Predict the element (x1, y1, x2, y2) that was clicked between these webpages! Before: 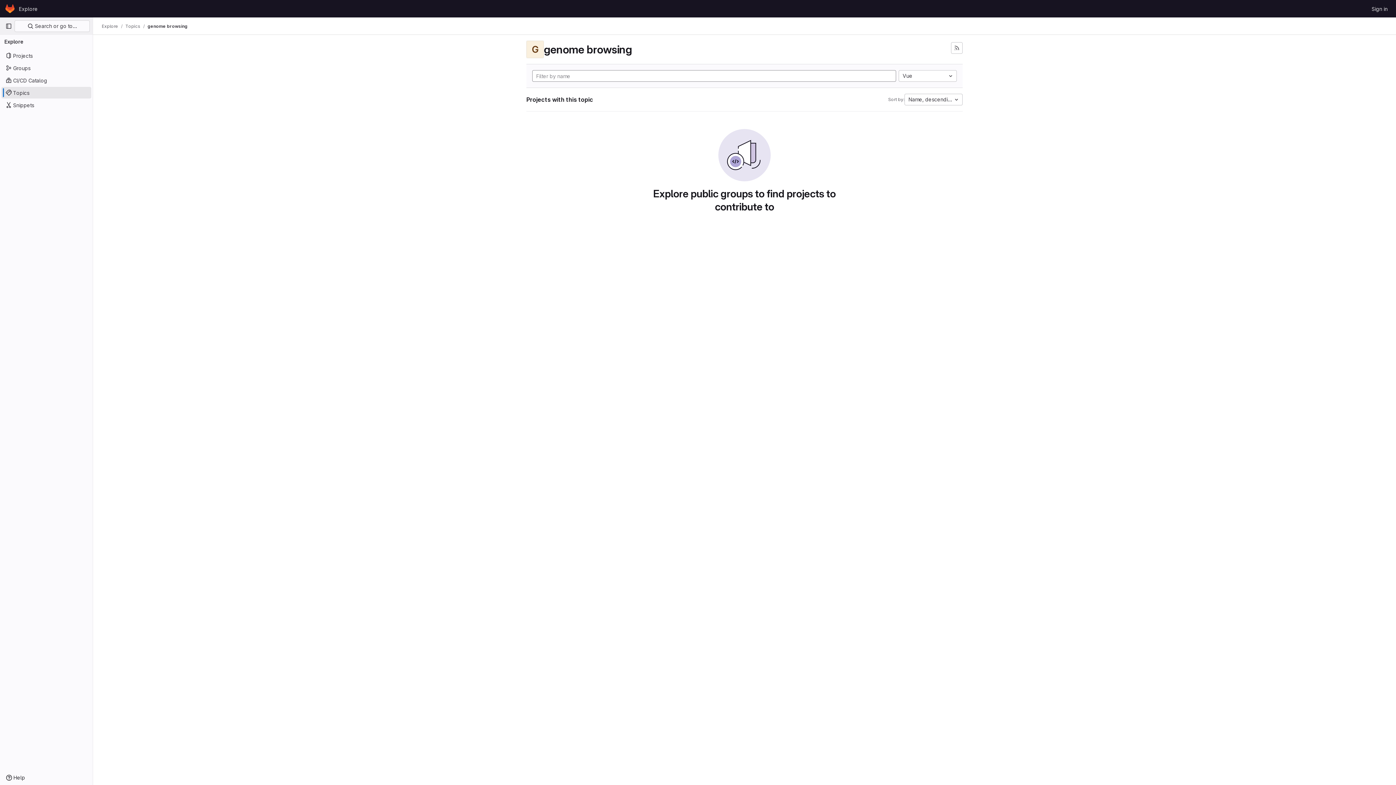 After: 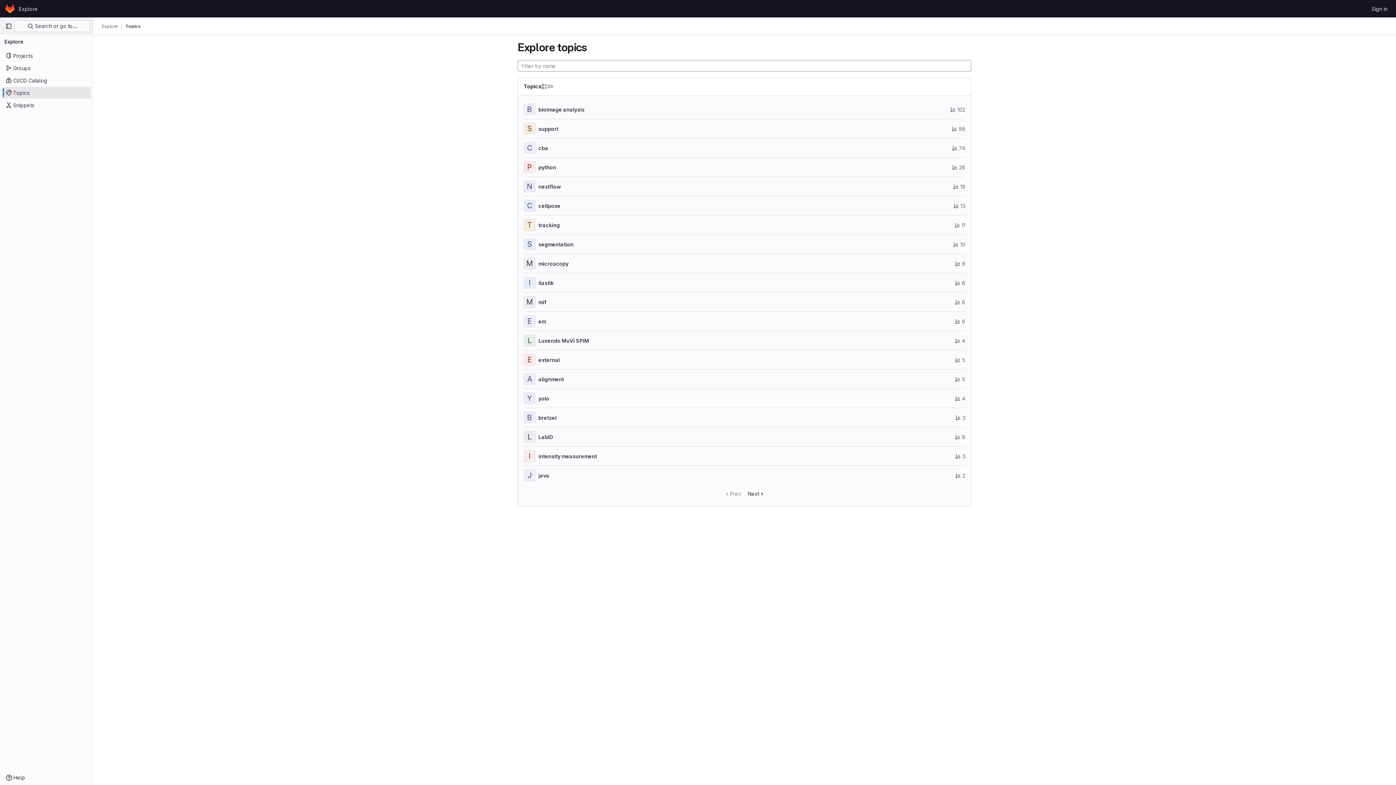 Action: label: Topics bbox: (125, 23, 140, 29)